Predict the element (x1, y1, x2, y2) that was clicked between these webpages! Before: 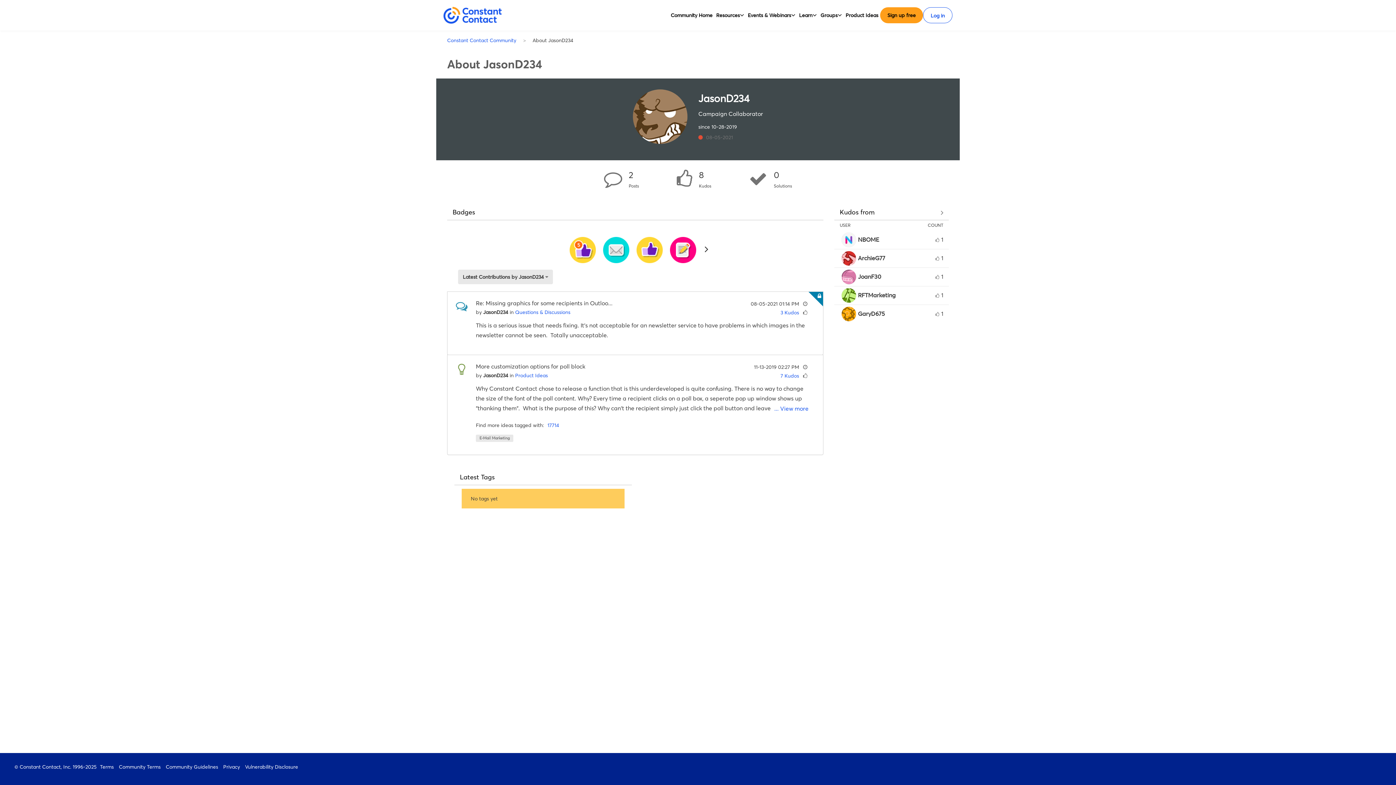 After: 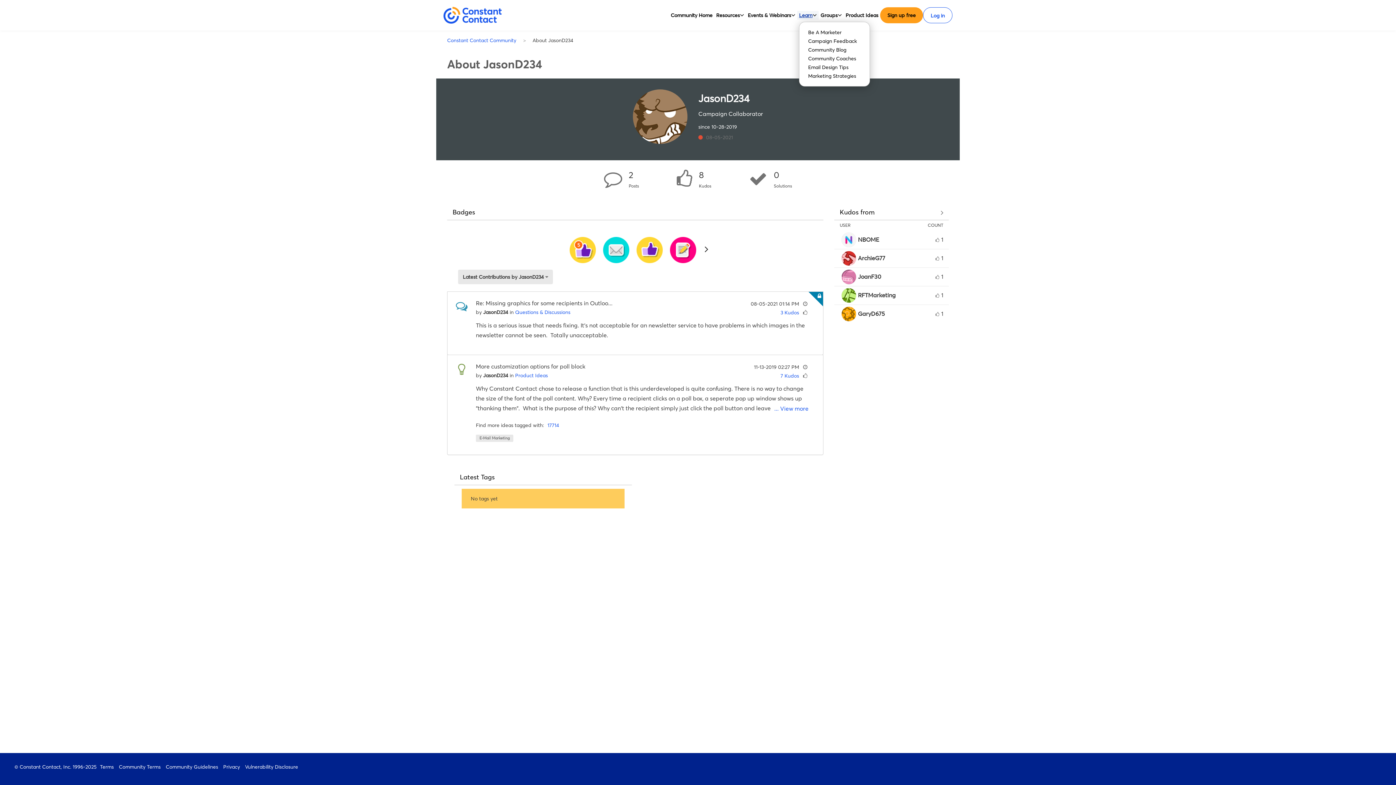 Action: bbox: (799, 10, 812, 19) label: Learn